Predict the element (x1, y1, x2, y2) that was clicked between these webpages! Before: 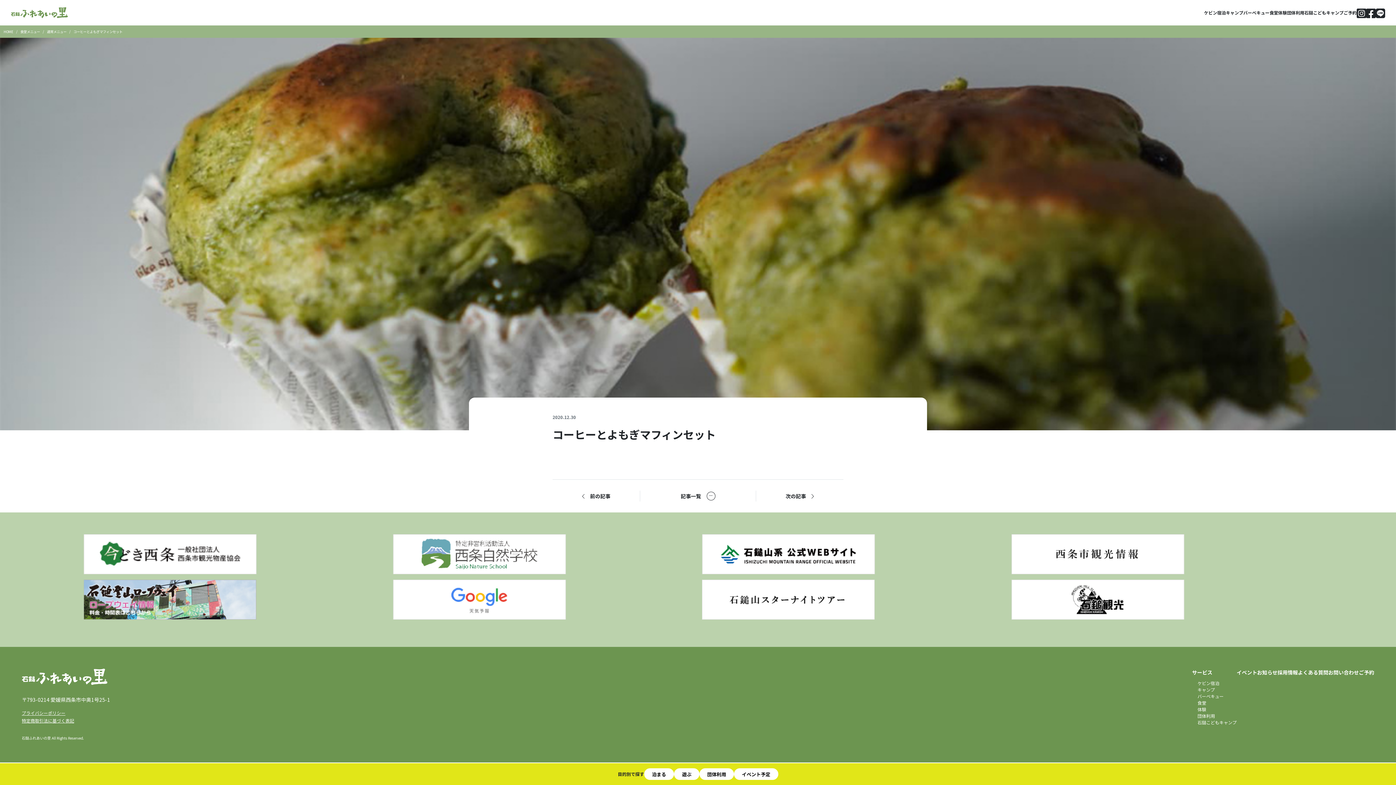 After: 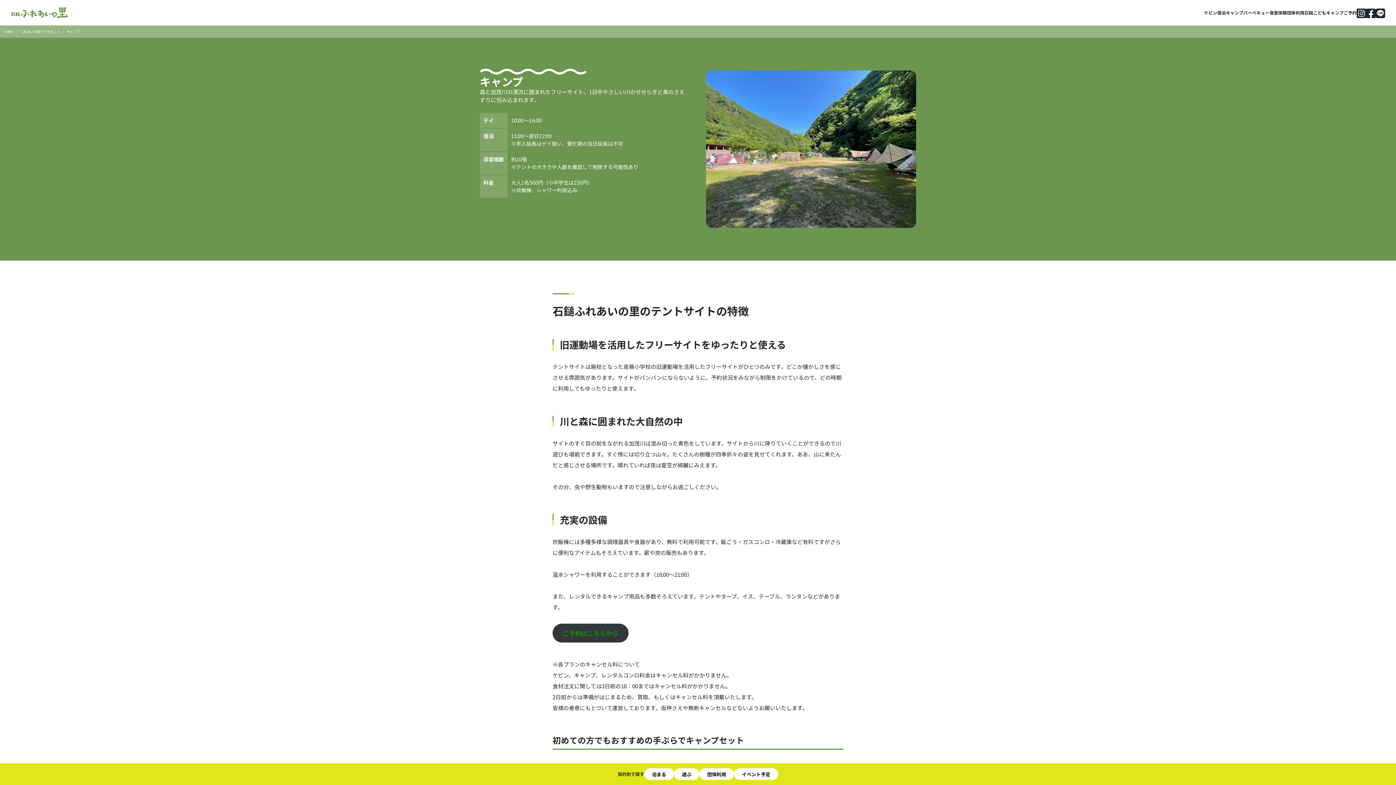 Action: label: キャンプ bbox: (1197, 686, 1215, 693)